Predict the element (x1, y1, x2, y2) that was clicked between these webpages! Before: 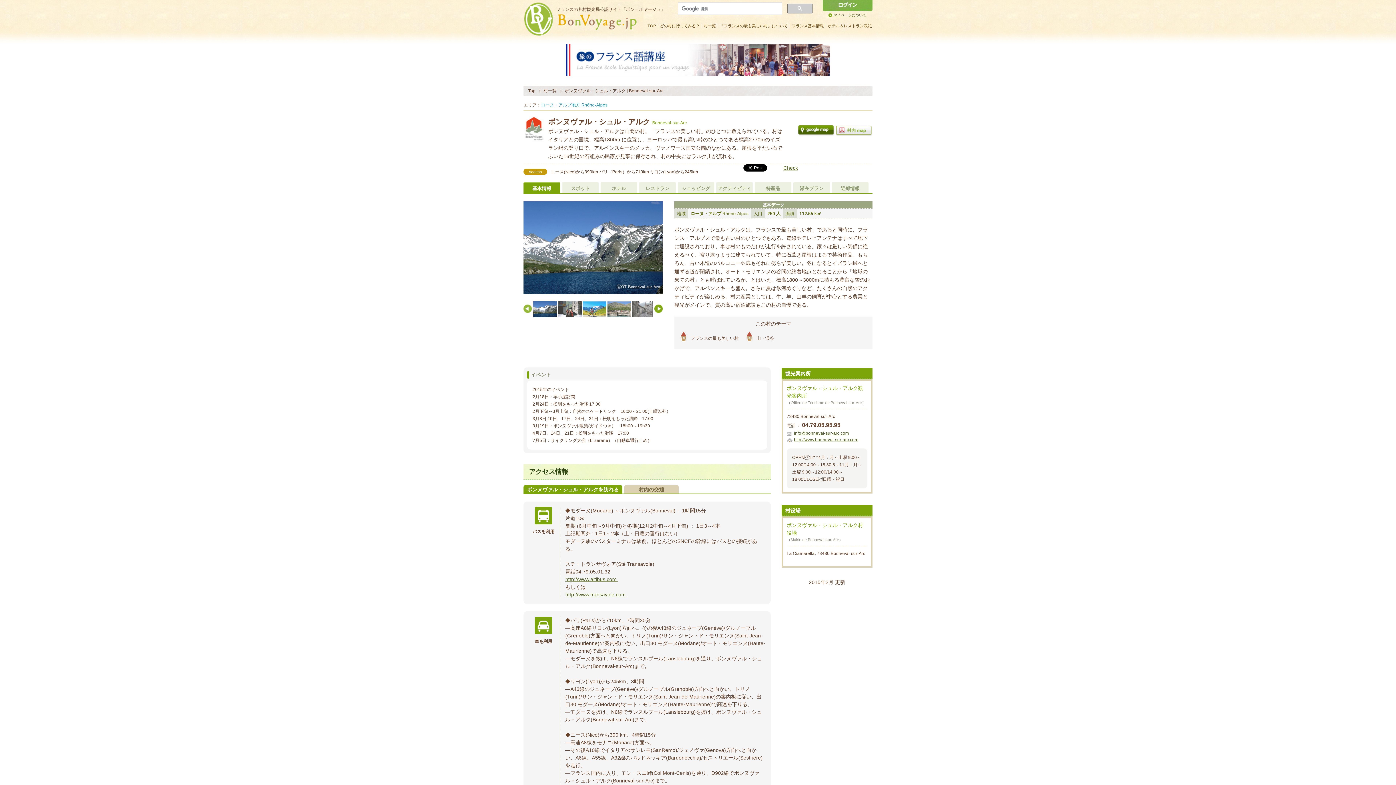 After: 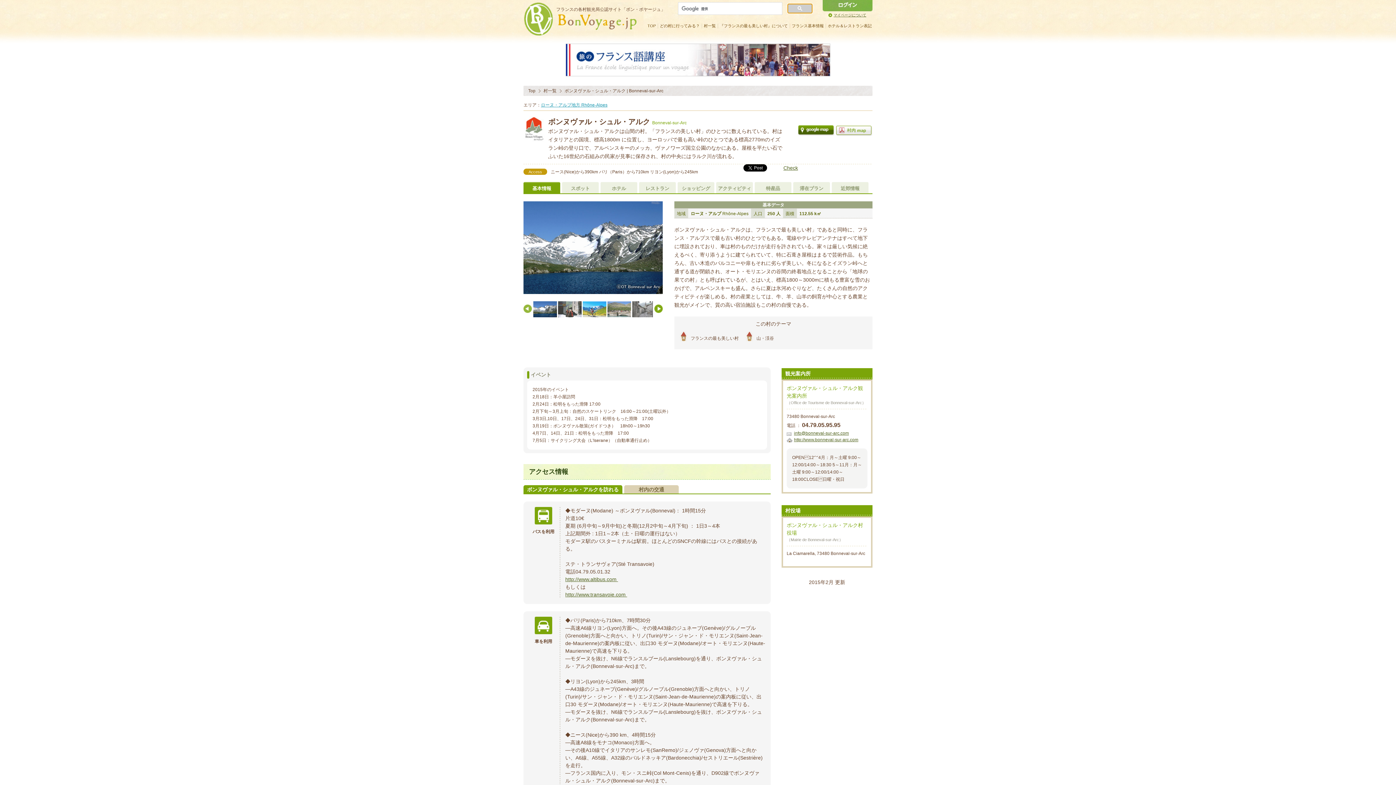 Action: bbox: (787, 3, 812, 13)